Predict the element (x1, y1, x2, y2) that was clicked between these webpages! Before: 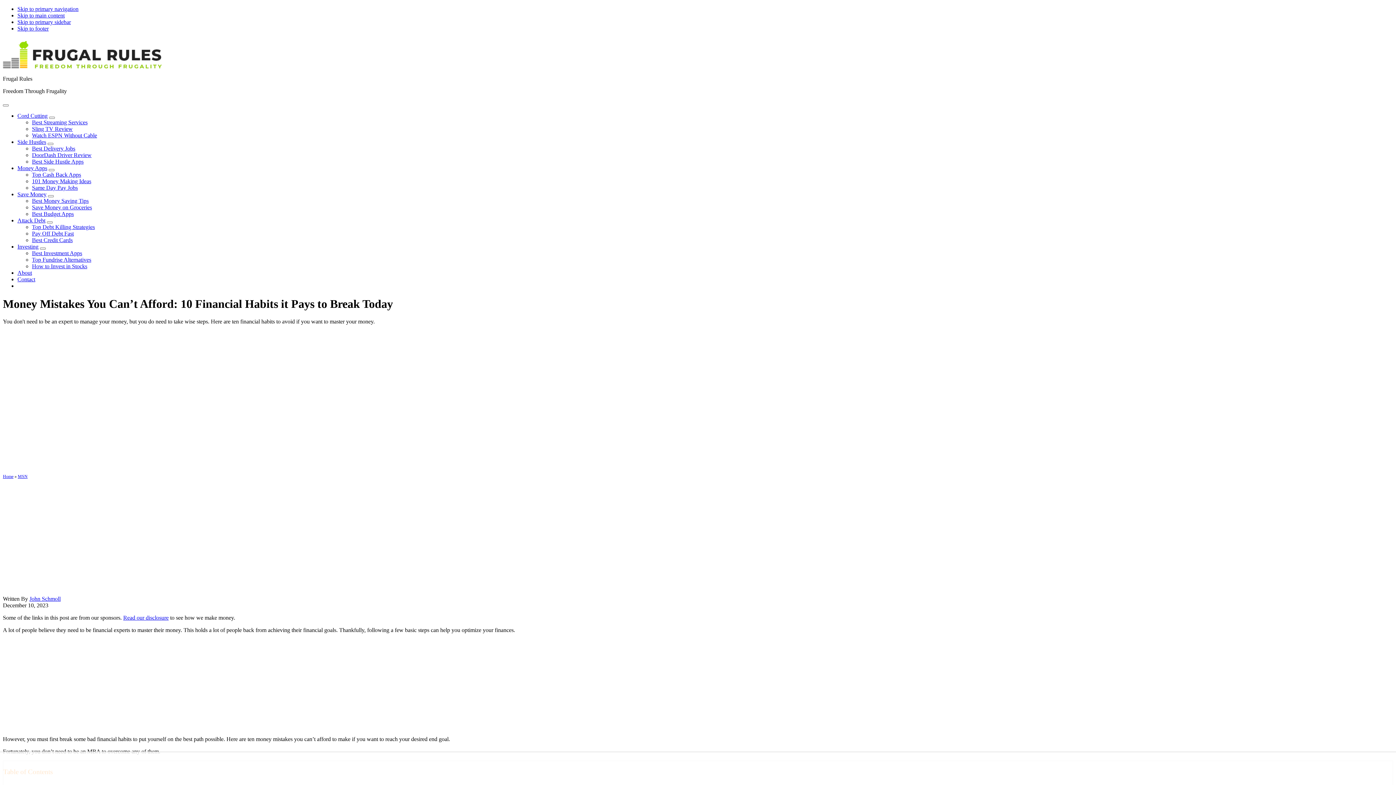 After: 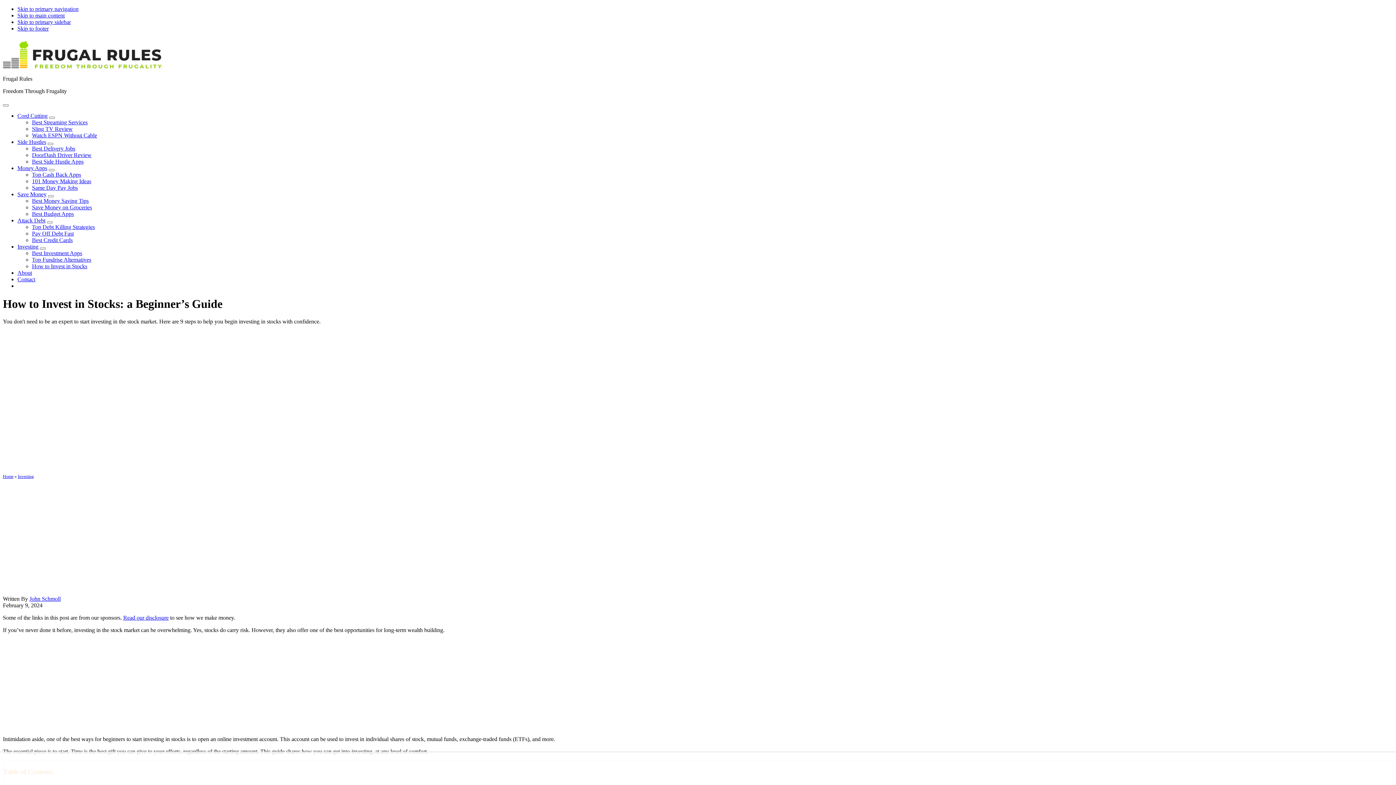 Action: bbox: (32, 263, 87, 269) label: How to Invest in Stocks